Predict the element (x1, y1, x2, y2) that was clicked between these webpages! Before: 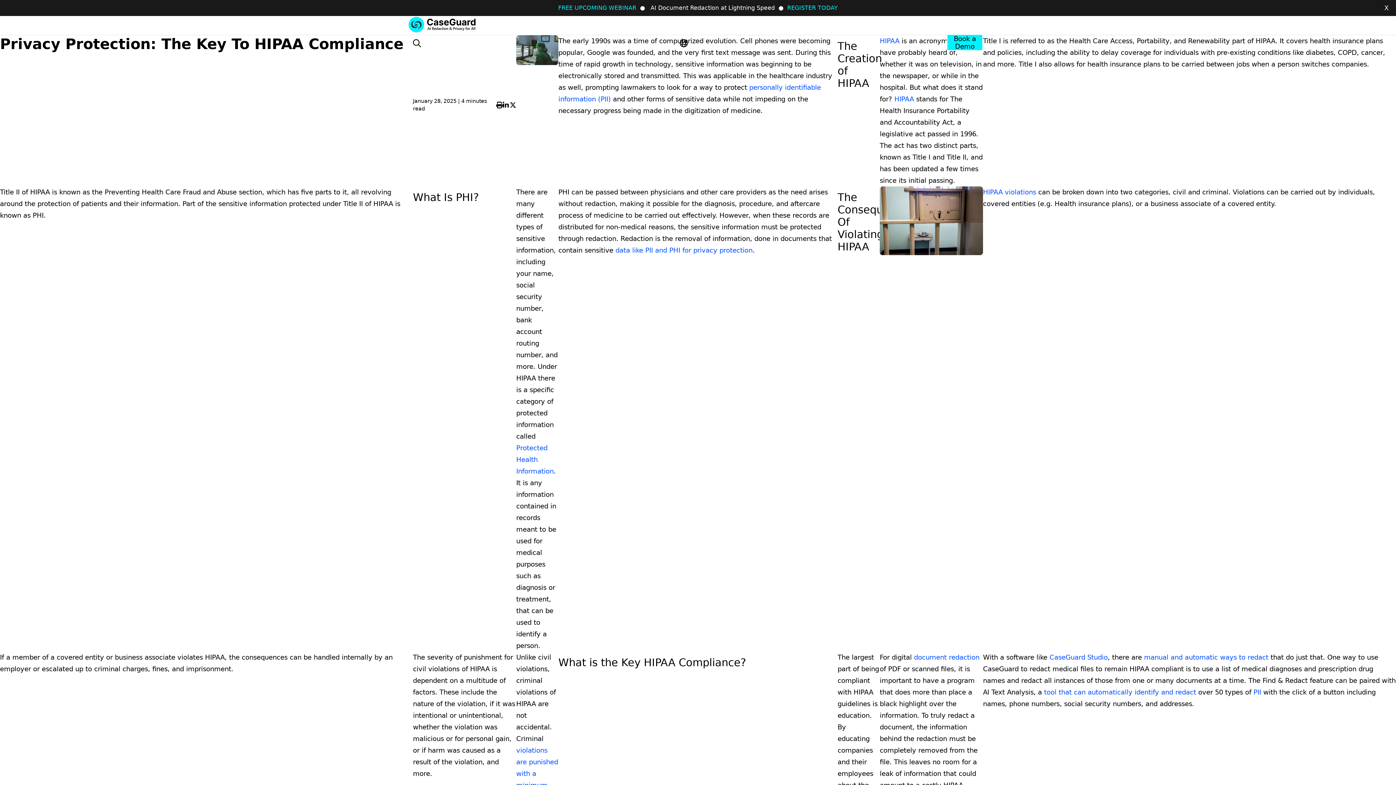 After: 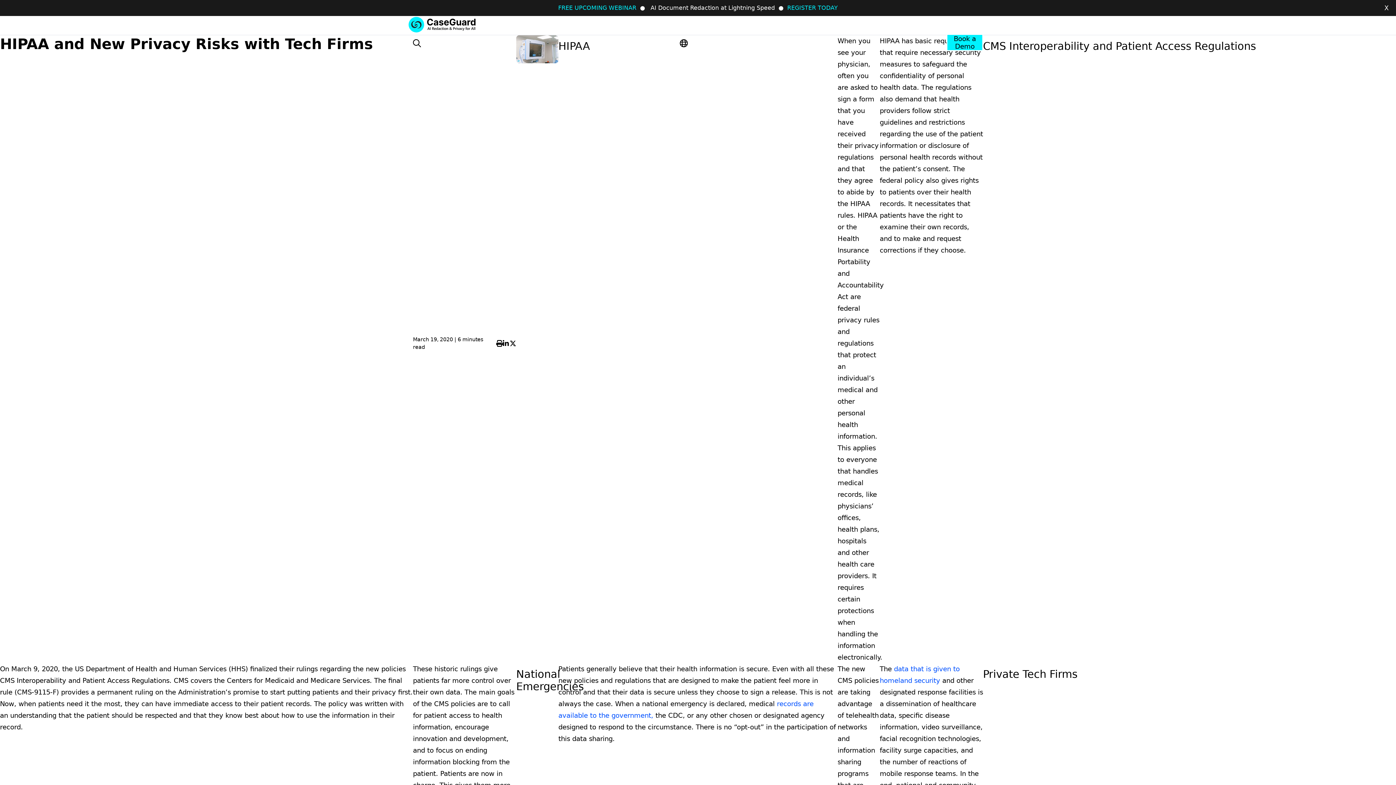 Action: bbox: (894, 95, 914, 102) label: HIPAA